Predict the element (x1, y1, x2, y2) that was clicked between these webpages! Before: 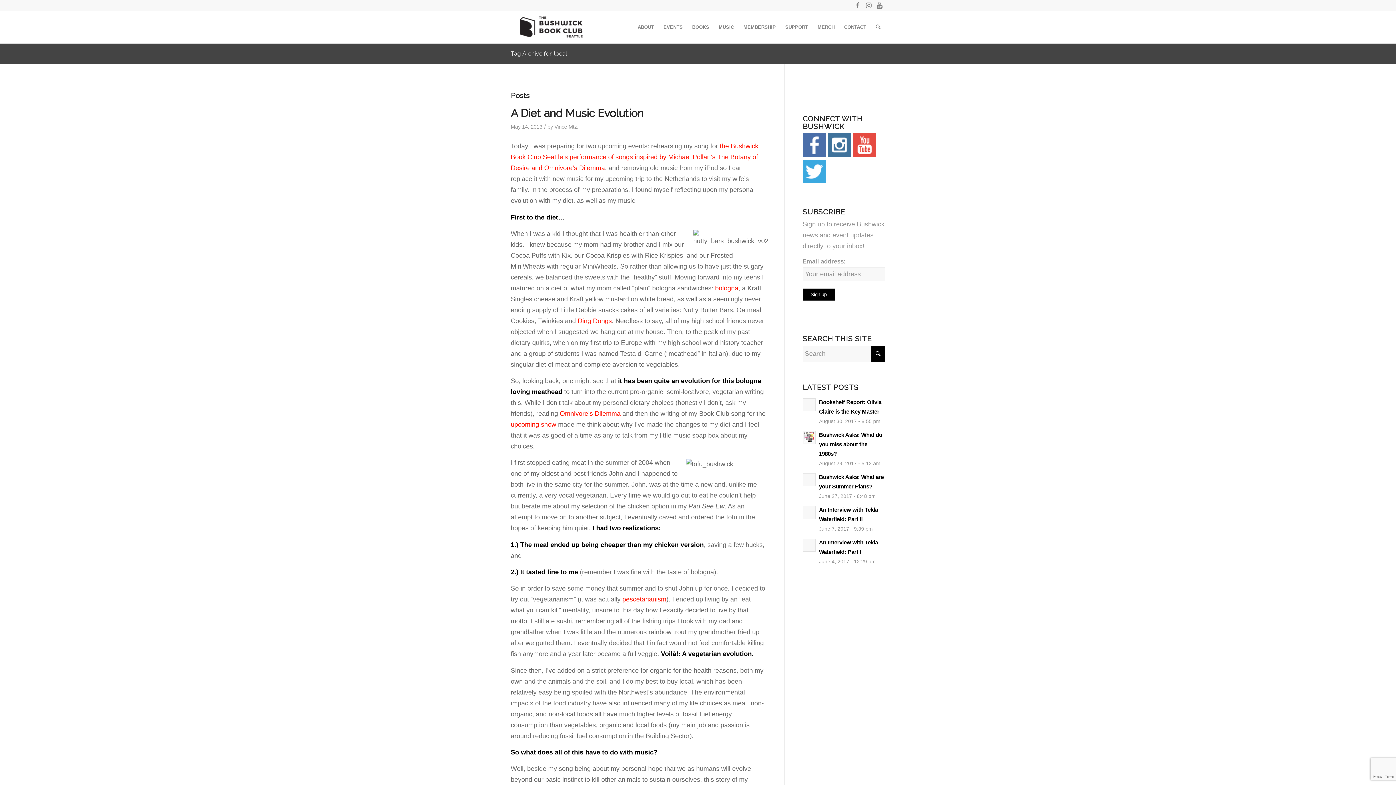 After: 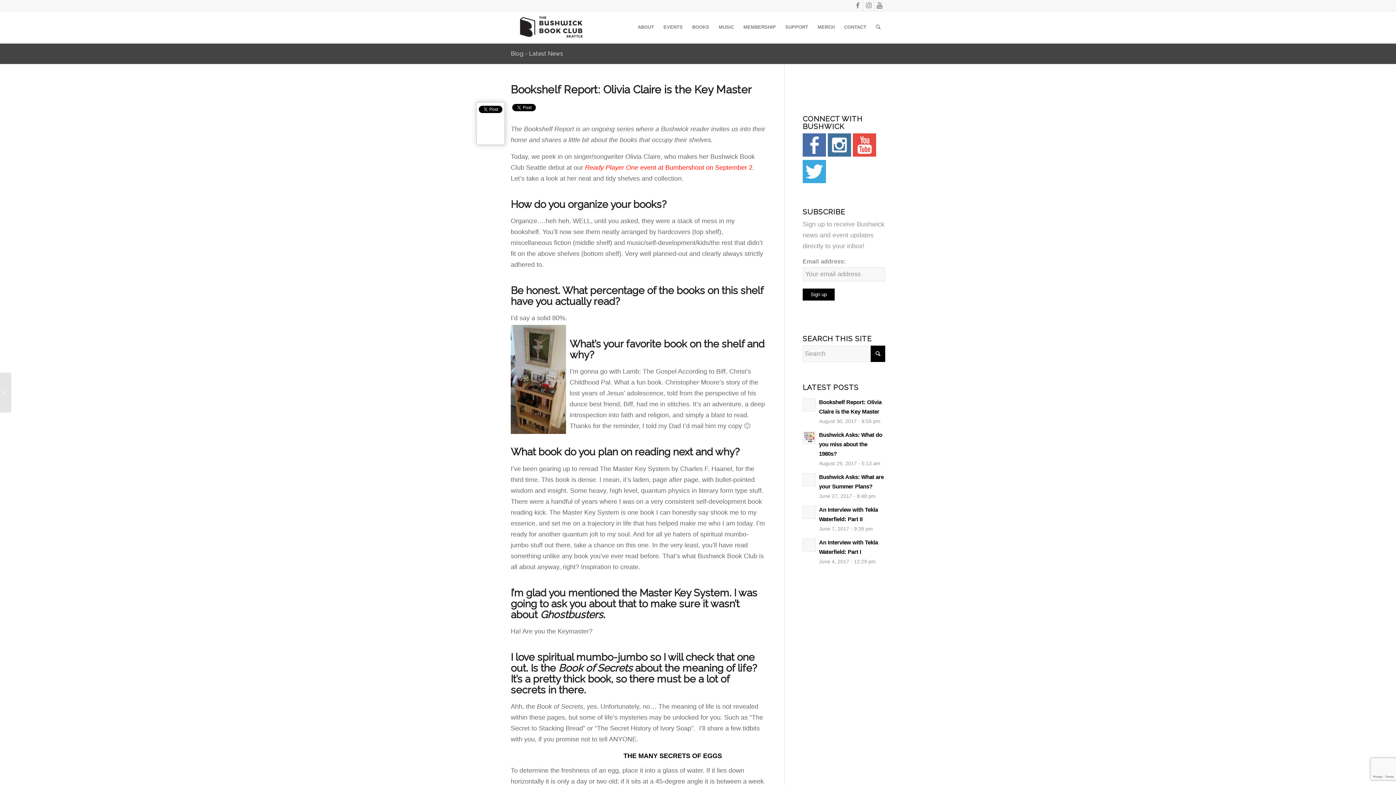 Action: label: Bookshelf Report: Olivia Claire is the Key Master
August 30, 2017 - 8:55 pm bbox: (802, 397, 885, 426)